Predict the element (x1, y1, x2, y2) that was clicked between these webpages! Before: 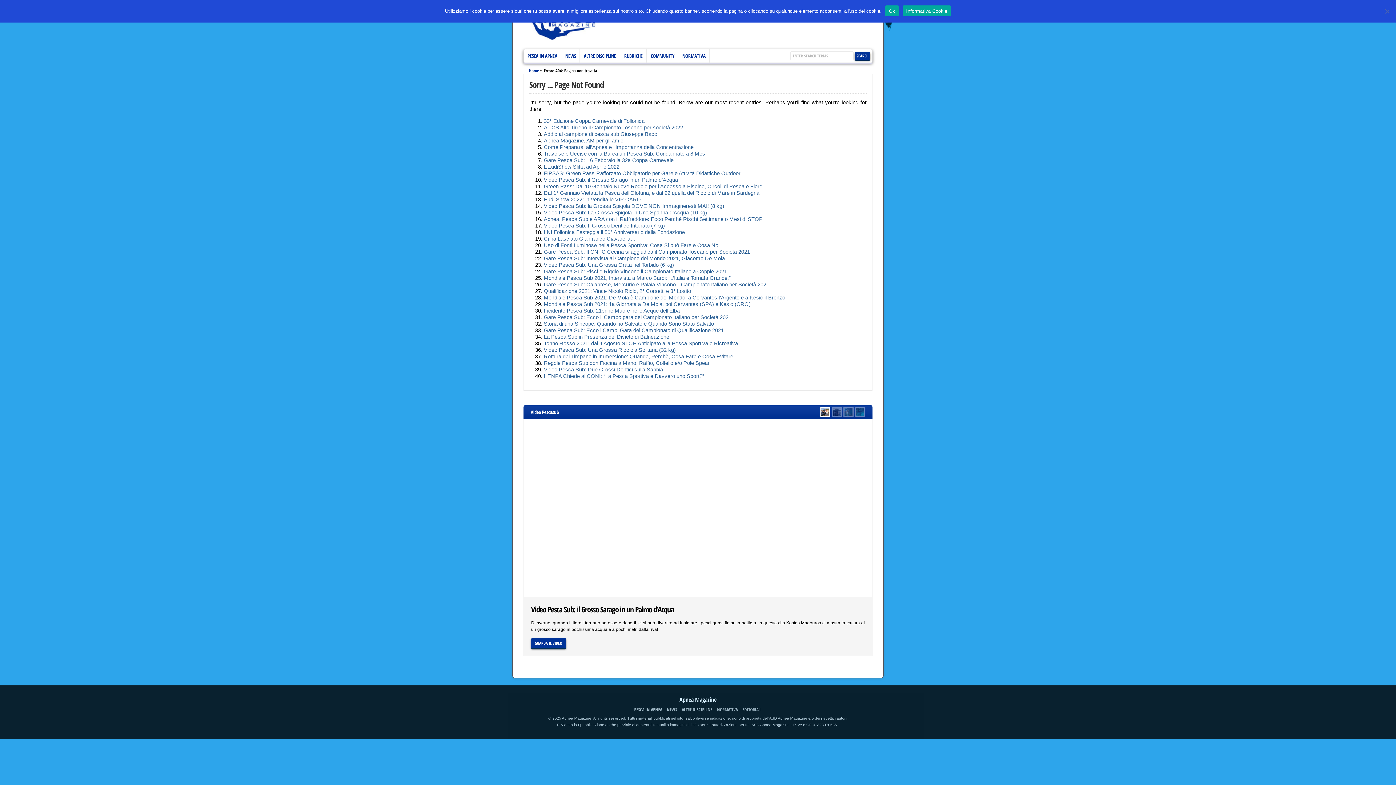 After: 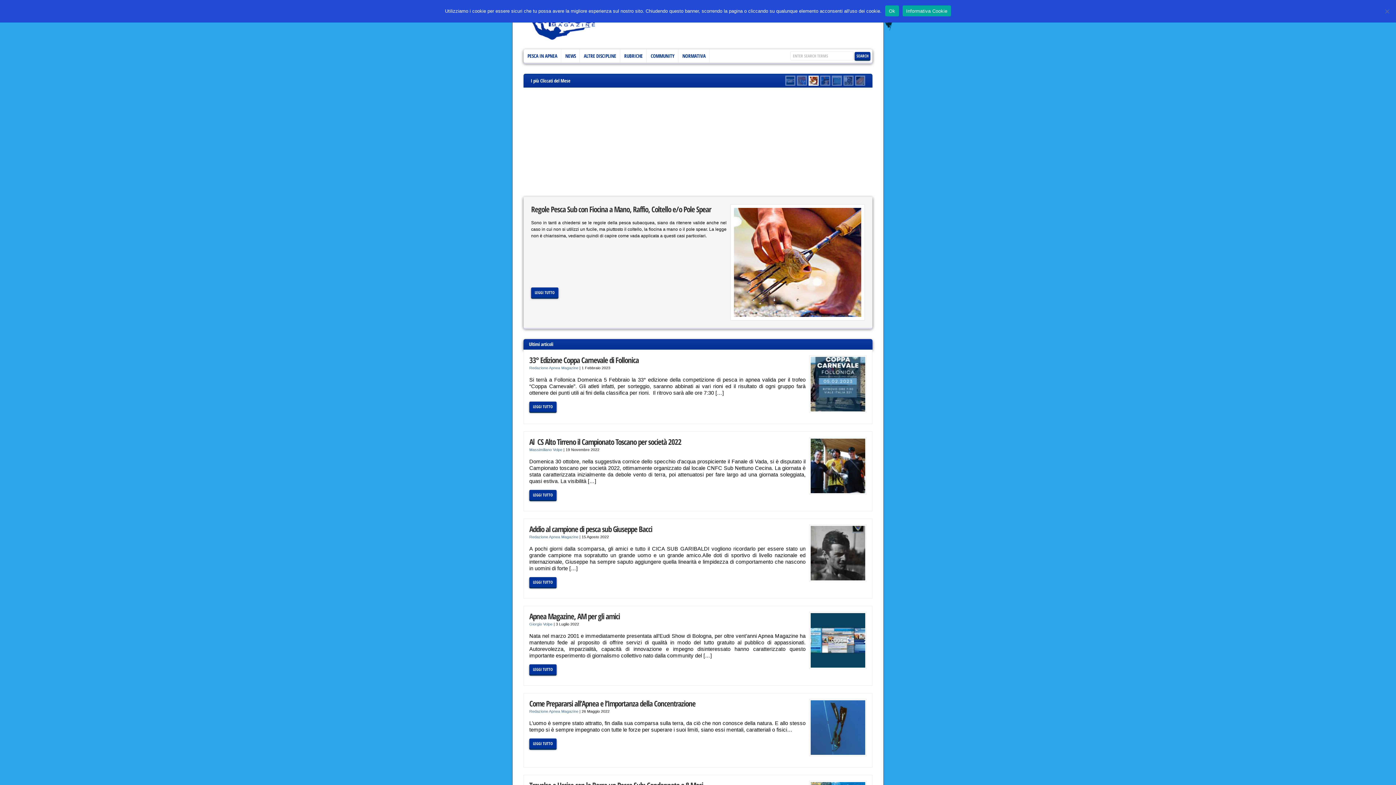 Action: bbox: (679, 696, 716, 704) label: Apnea Magazine